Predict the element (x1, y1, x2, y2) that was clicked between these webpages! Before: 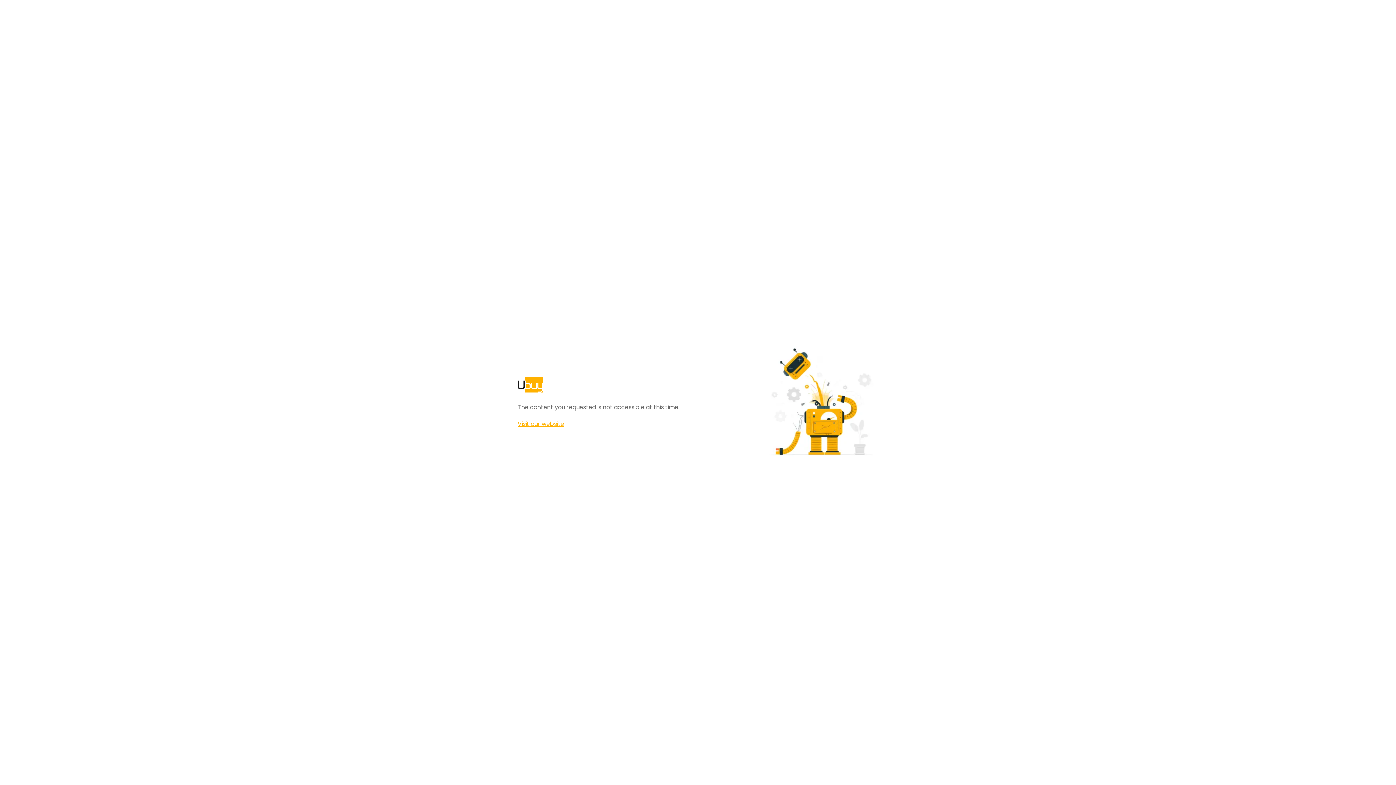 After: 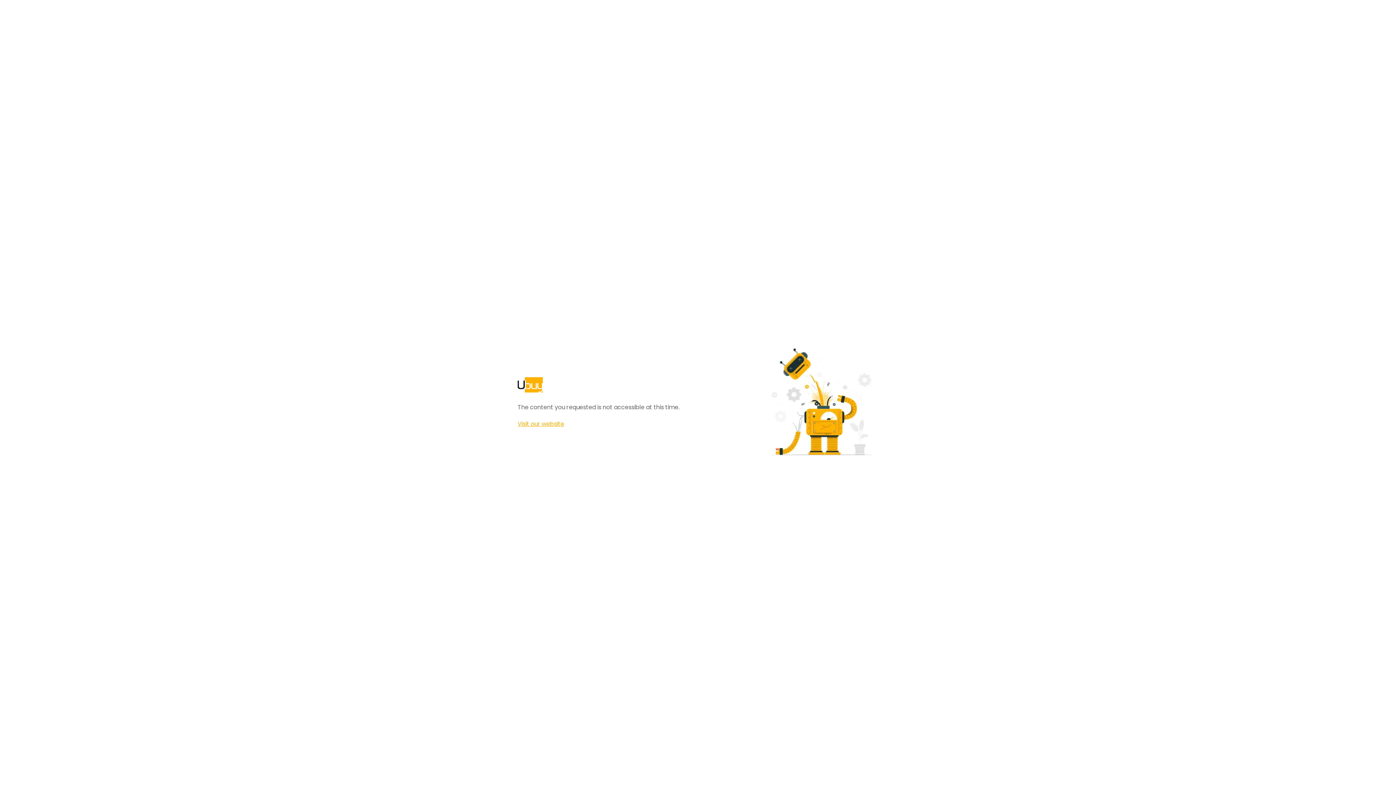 Action: bbox: (517, 420, 564, 428) label: Visit our website